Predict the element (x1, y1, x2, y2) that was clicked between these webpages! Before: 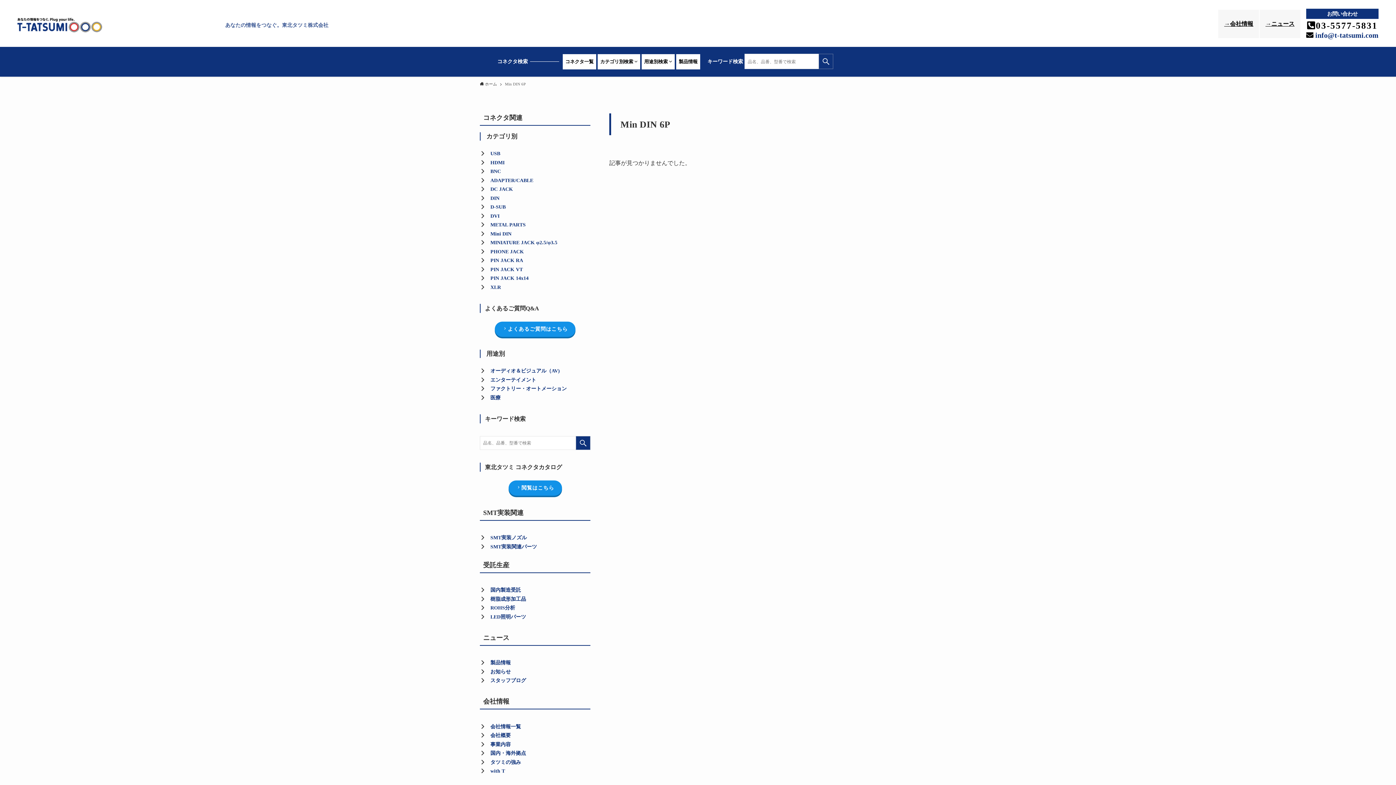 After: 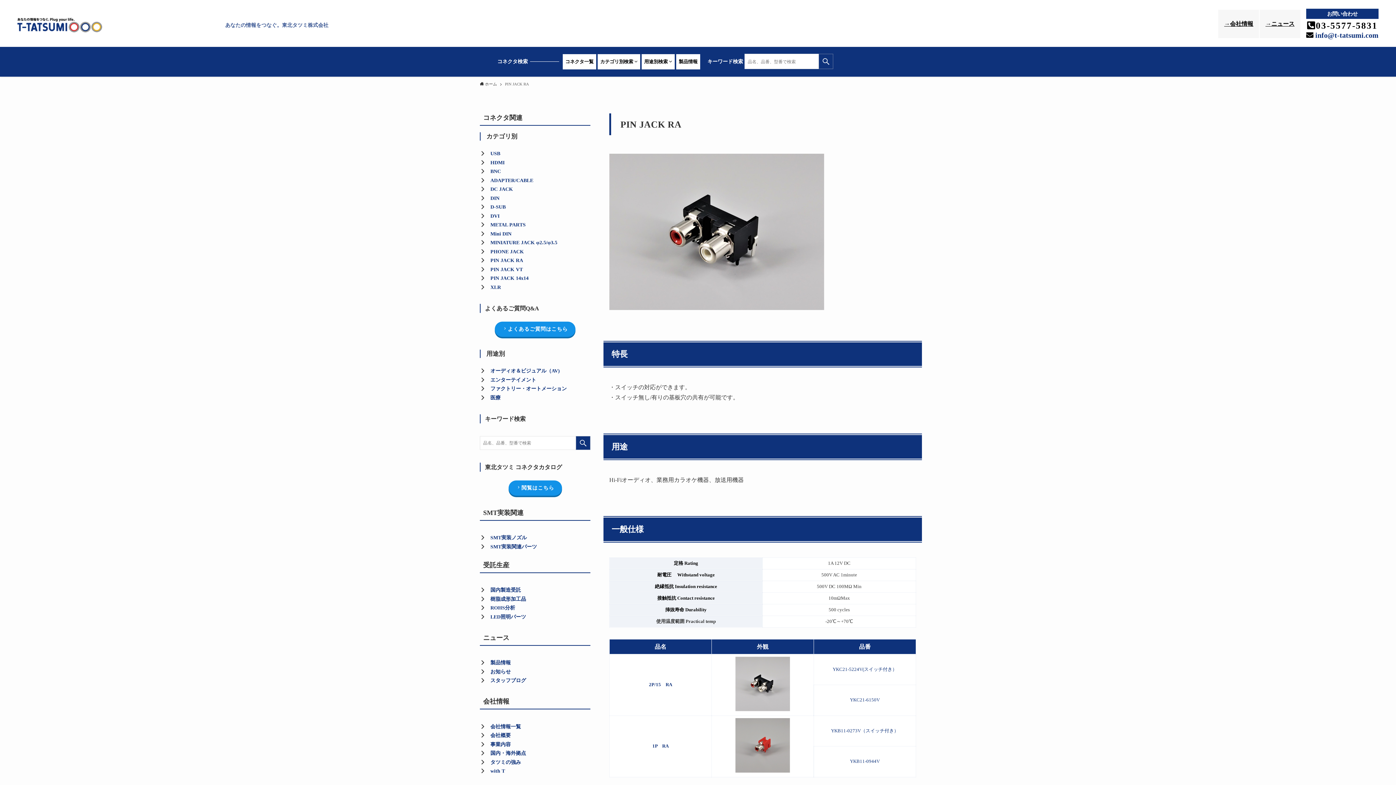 Action: label: PIN JACK RA bbox: (490, 257, 523, 263)